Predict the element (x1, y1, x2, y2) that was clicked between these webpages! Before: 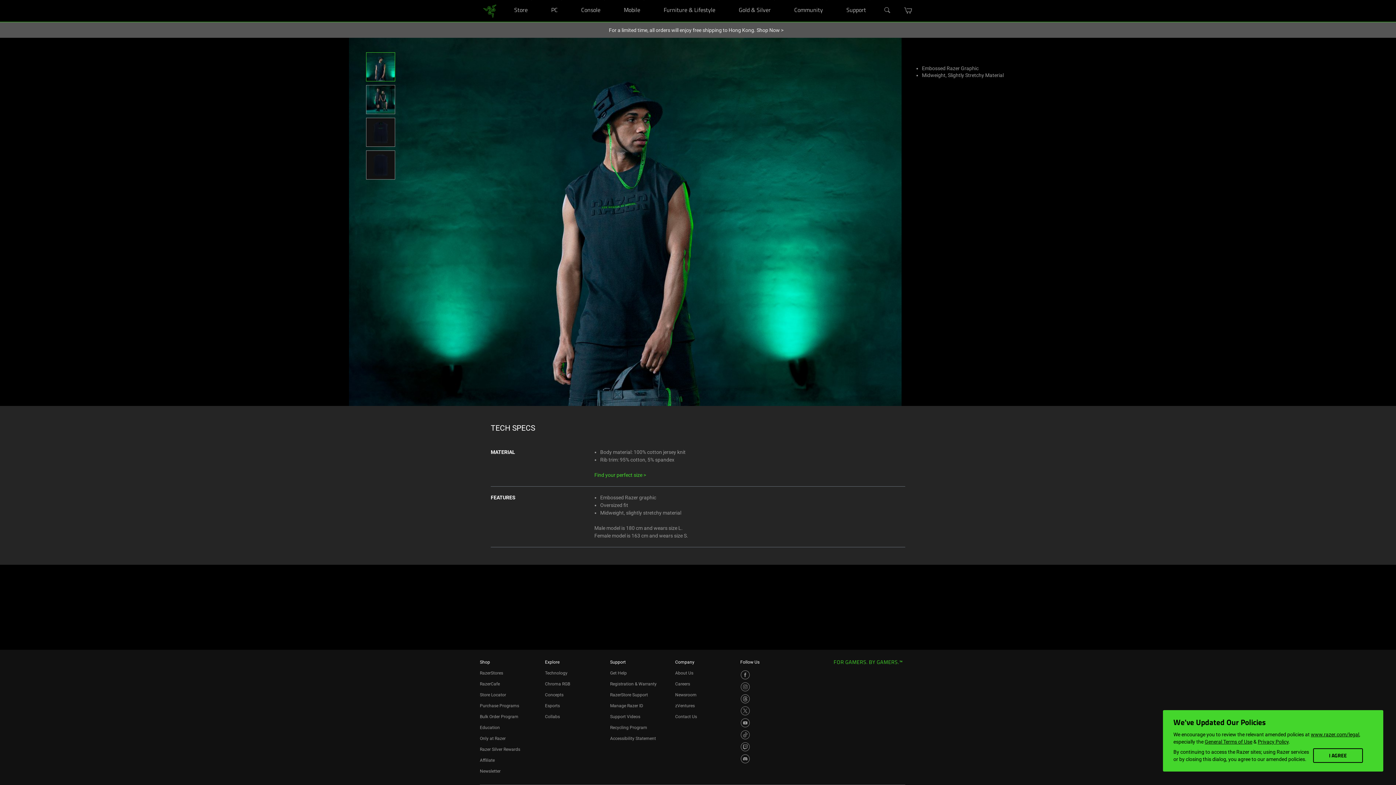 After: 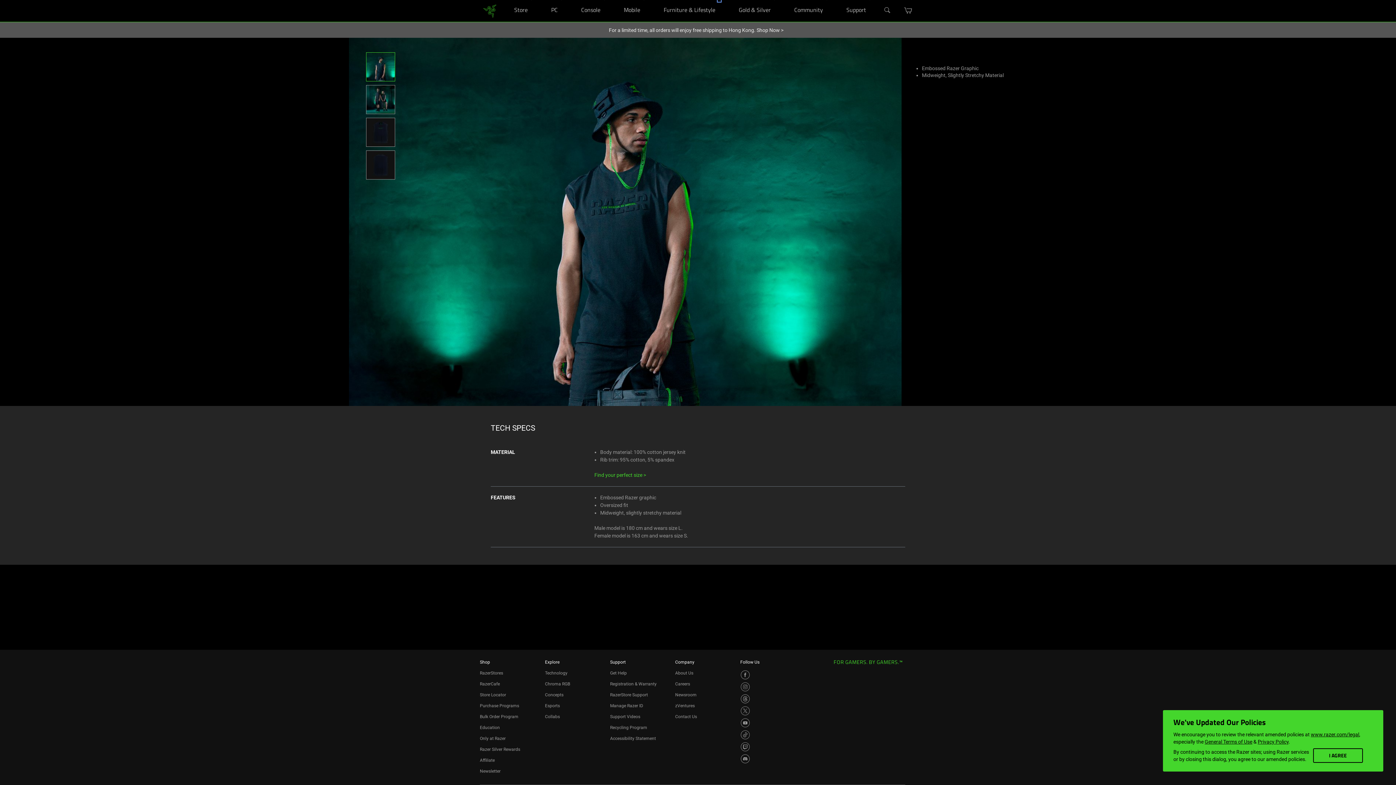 Action: bbox: (719, 0, 719, 0) label: Furniture & Lifestyle